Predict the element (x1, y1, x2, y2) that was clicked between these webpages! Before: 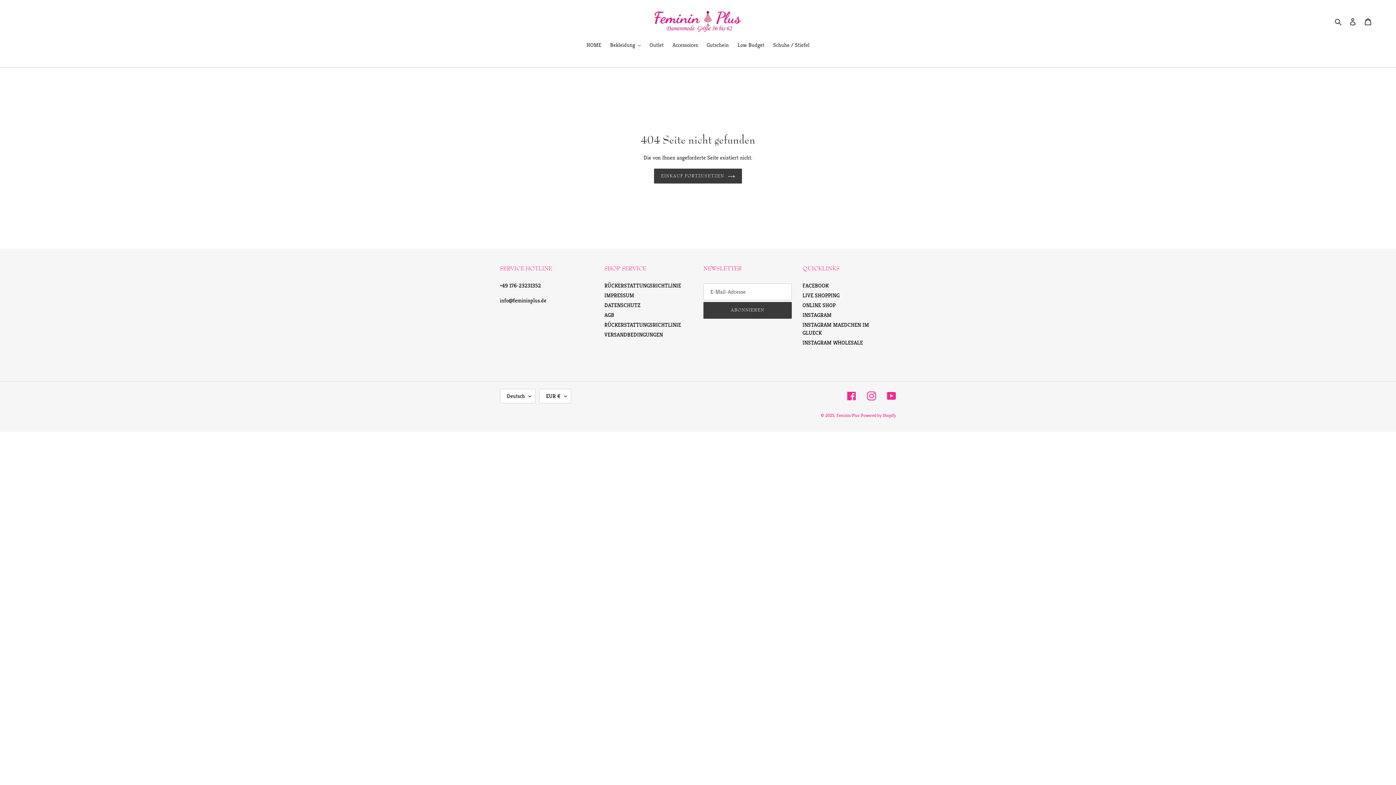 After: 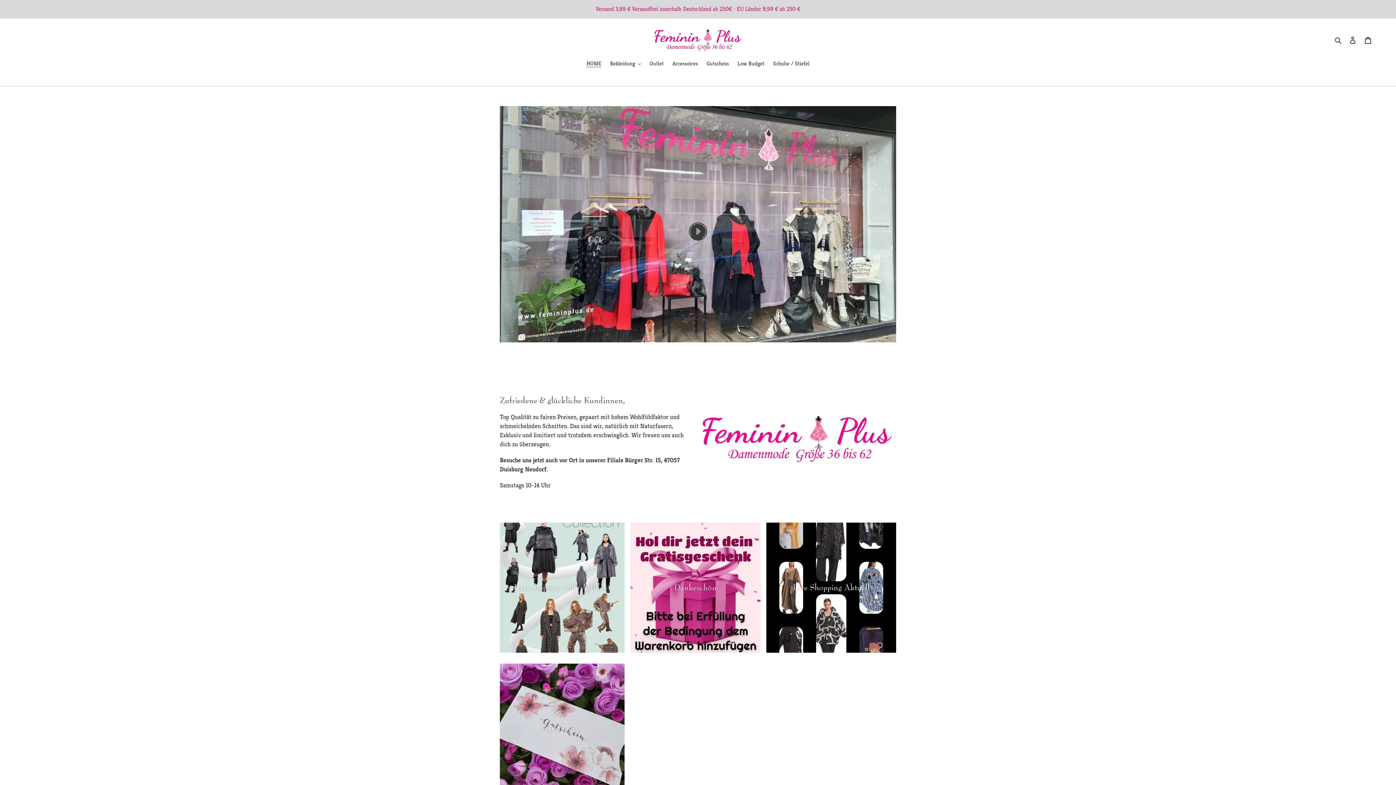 Action: label: EINKAUF FORTZUSETZEN bbox: (654, 168, 742, 183)